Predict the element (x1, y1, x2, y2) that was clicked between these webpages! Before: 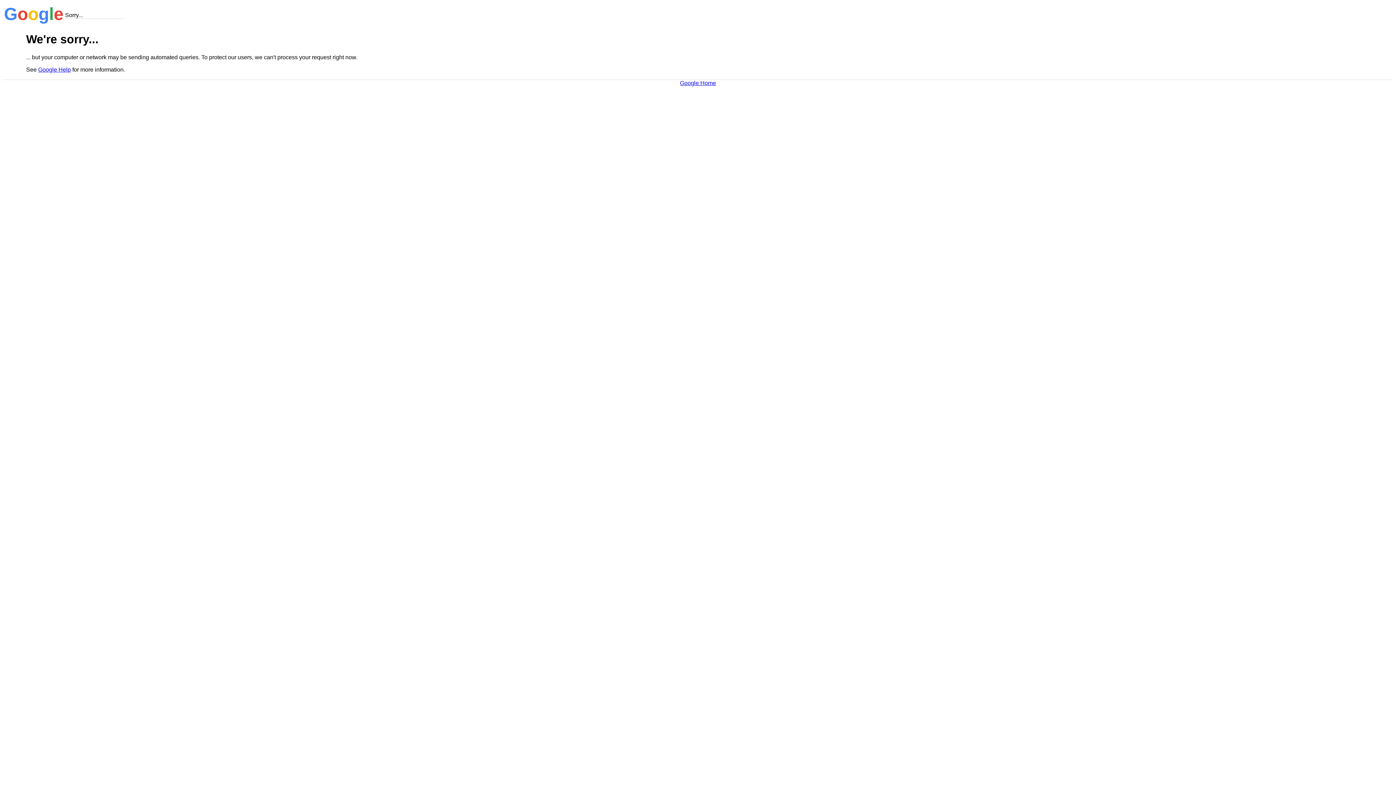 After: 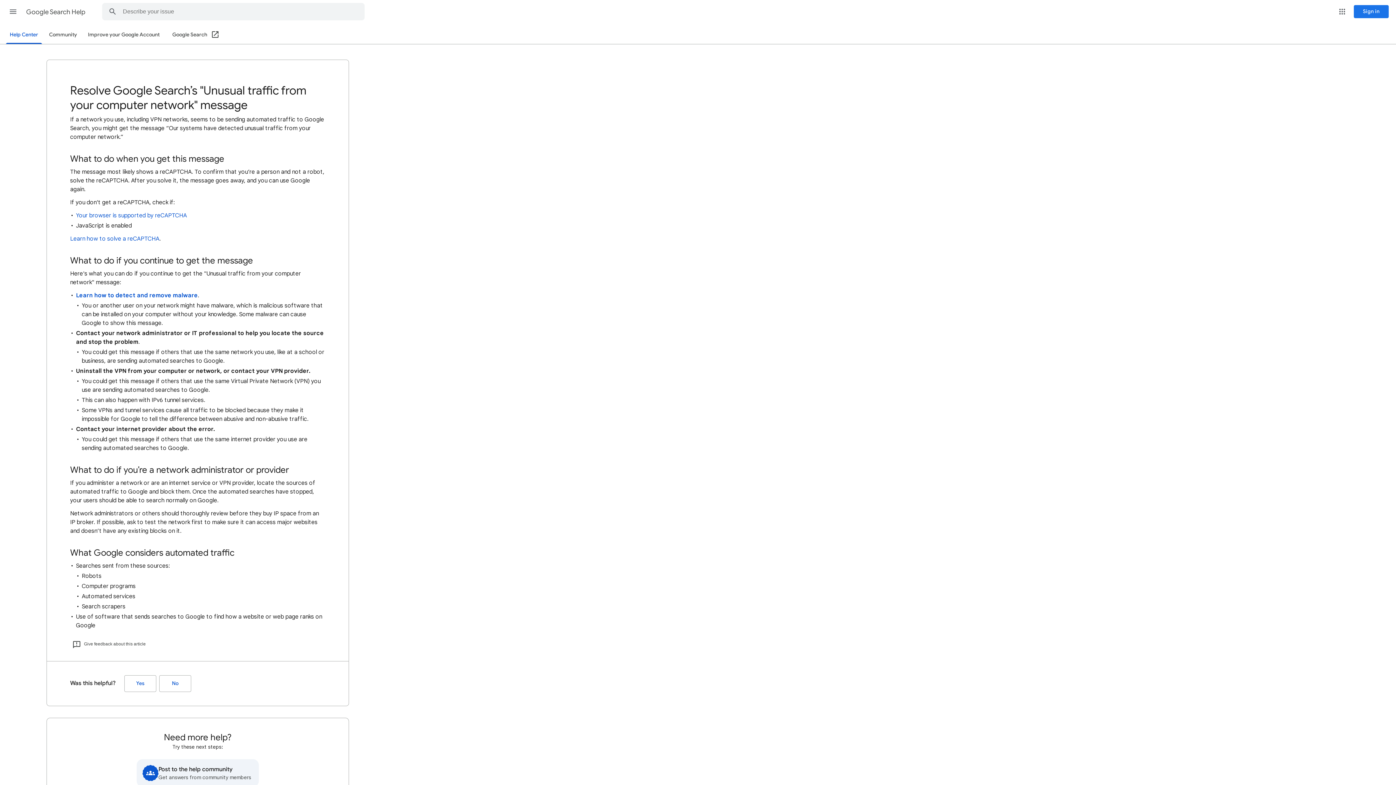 Action: label: Google Help bbox: (38, 66, 70, 72)